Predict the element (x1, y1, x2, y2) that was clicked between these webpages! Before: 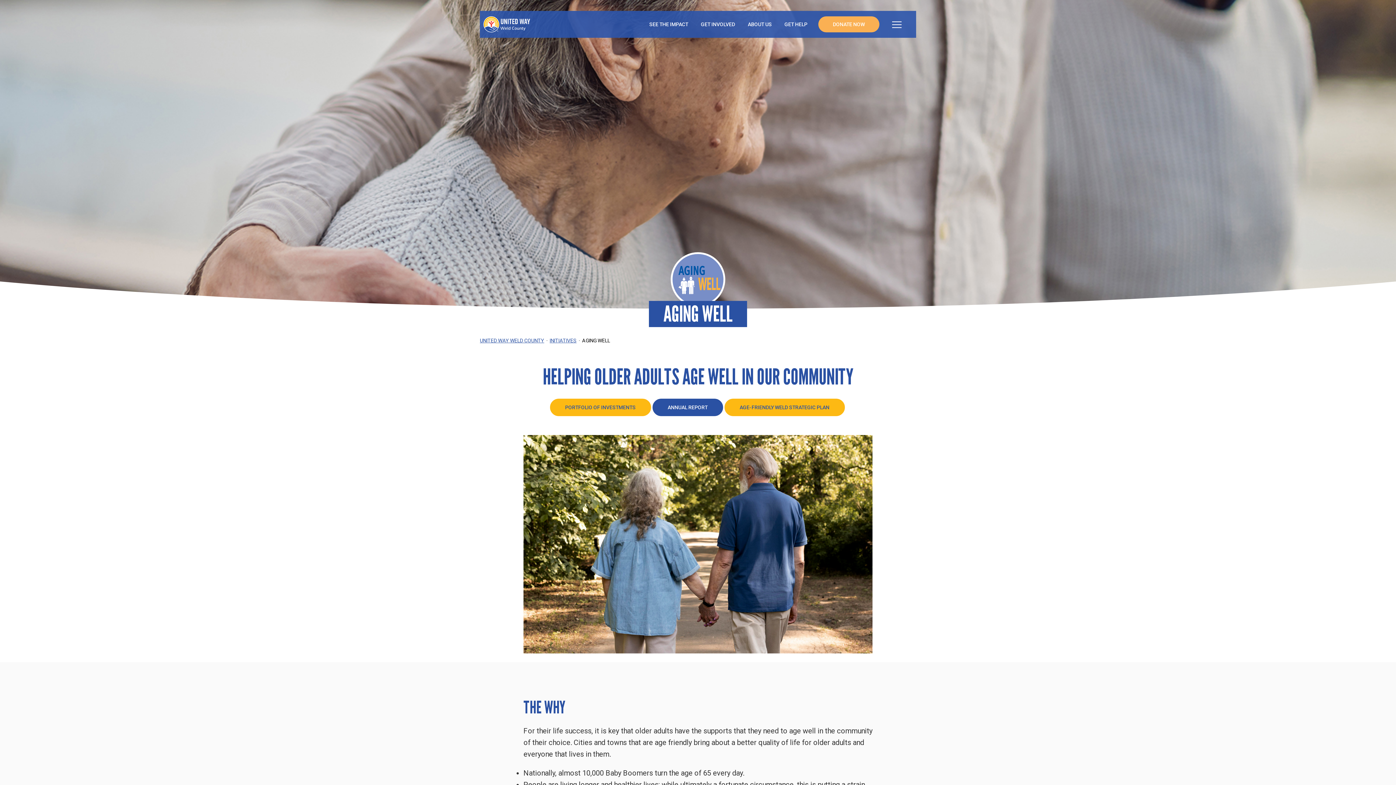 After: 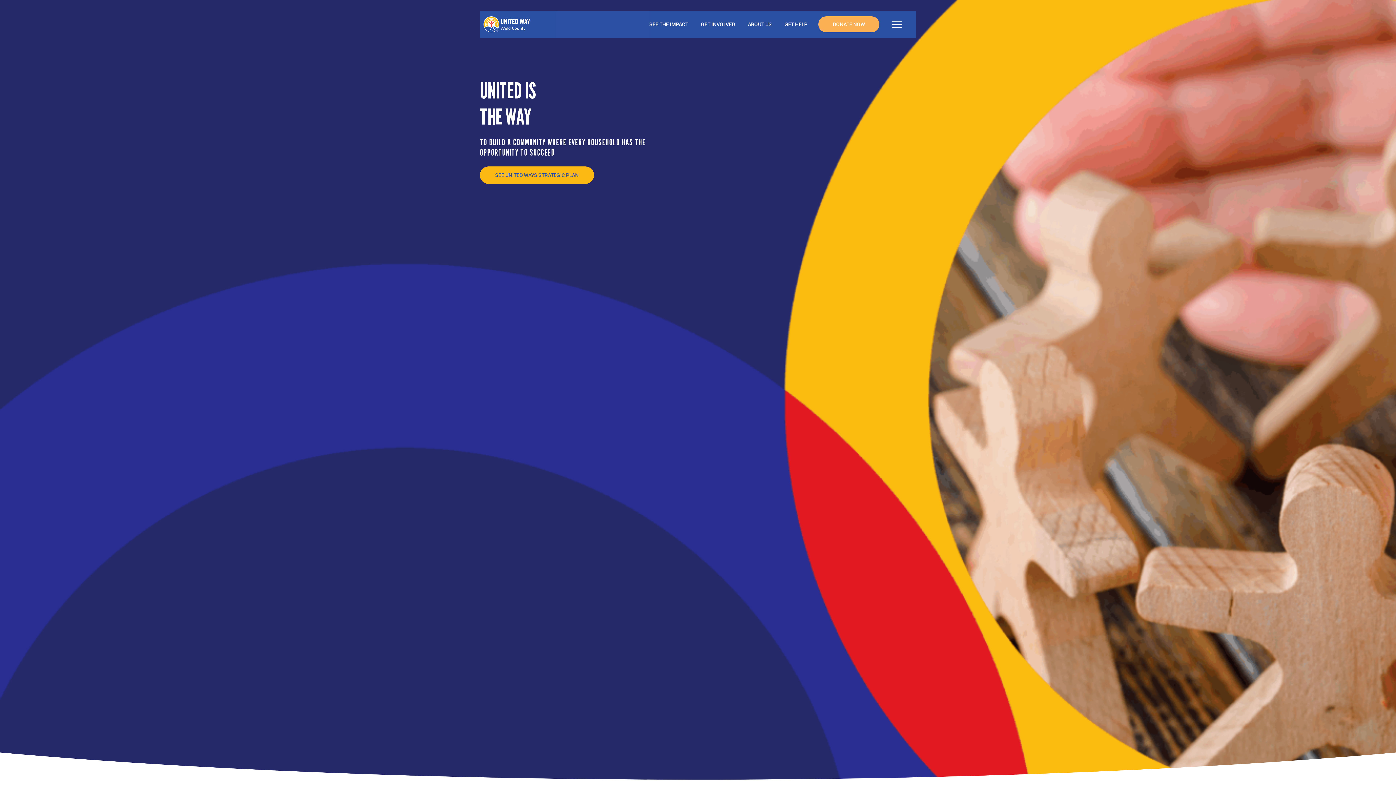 Action: label: UNITED WAY WELD COUNTY bbox: (480, 337, 544, 343)